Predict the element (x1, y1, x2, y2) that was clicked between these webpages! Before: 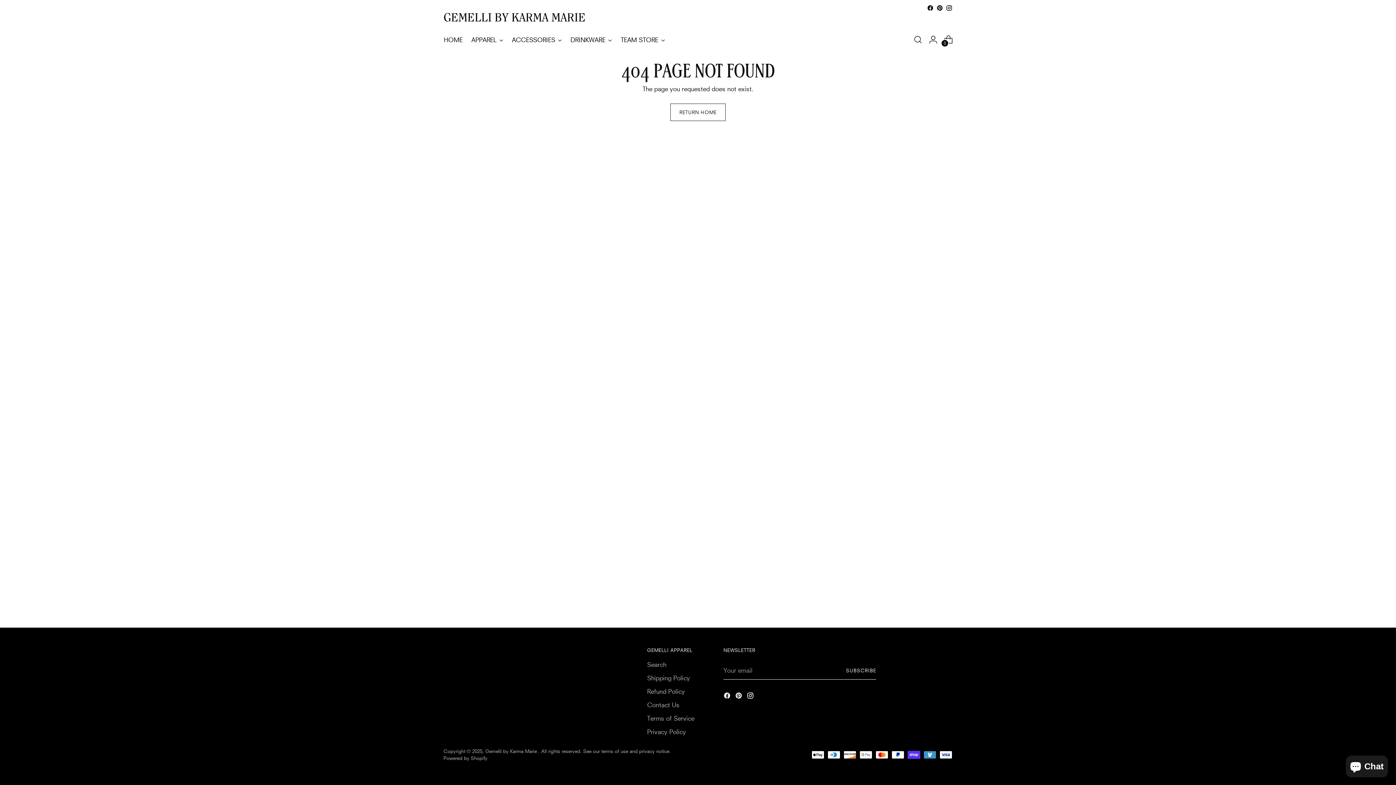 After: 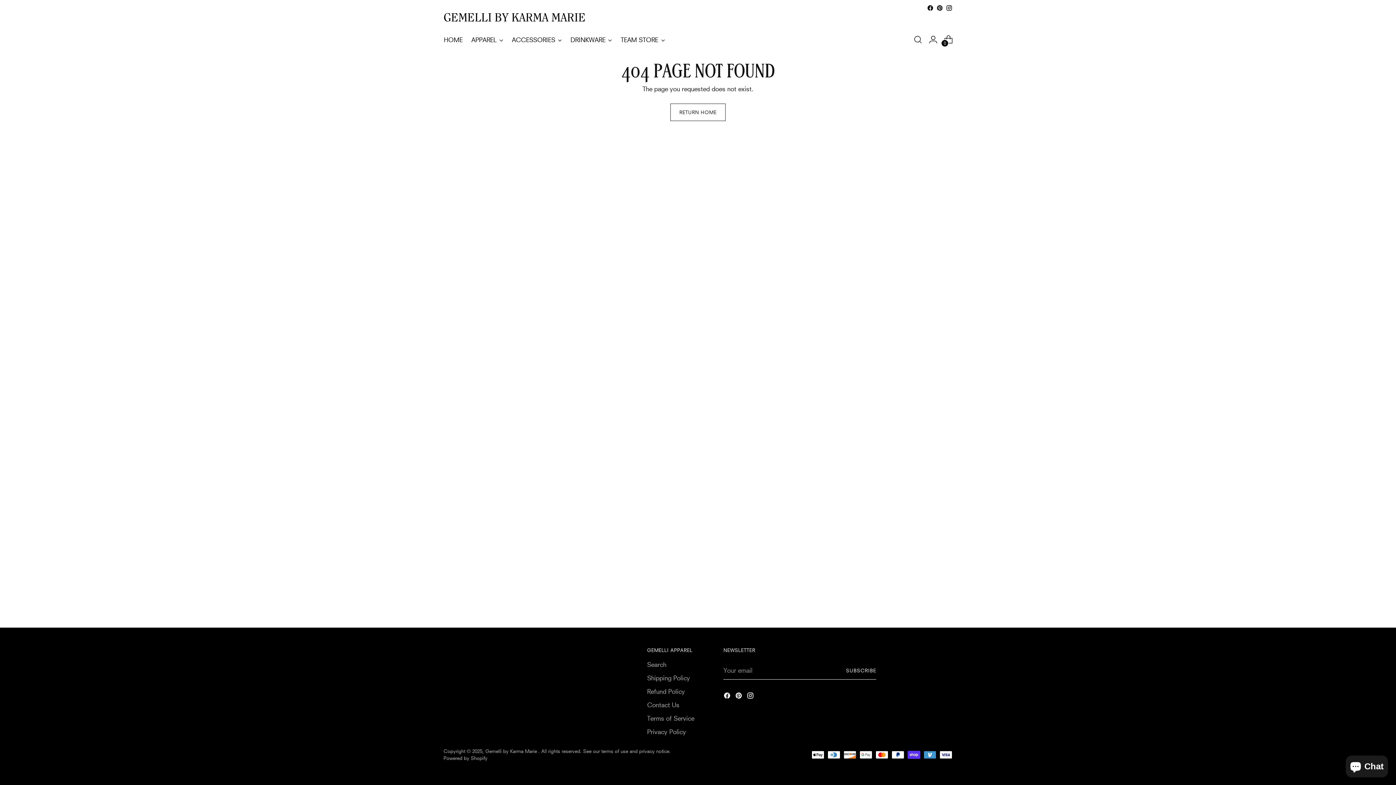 Action: bbox: (946, 4, 952, 11)